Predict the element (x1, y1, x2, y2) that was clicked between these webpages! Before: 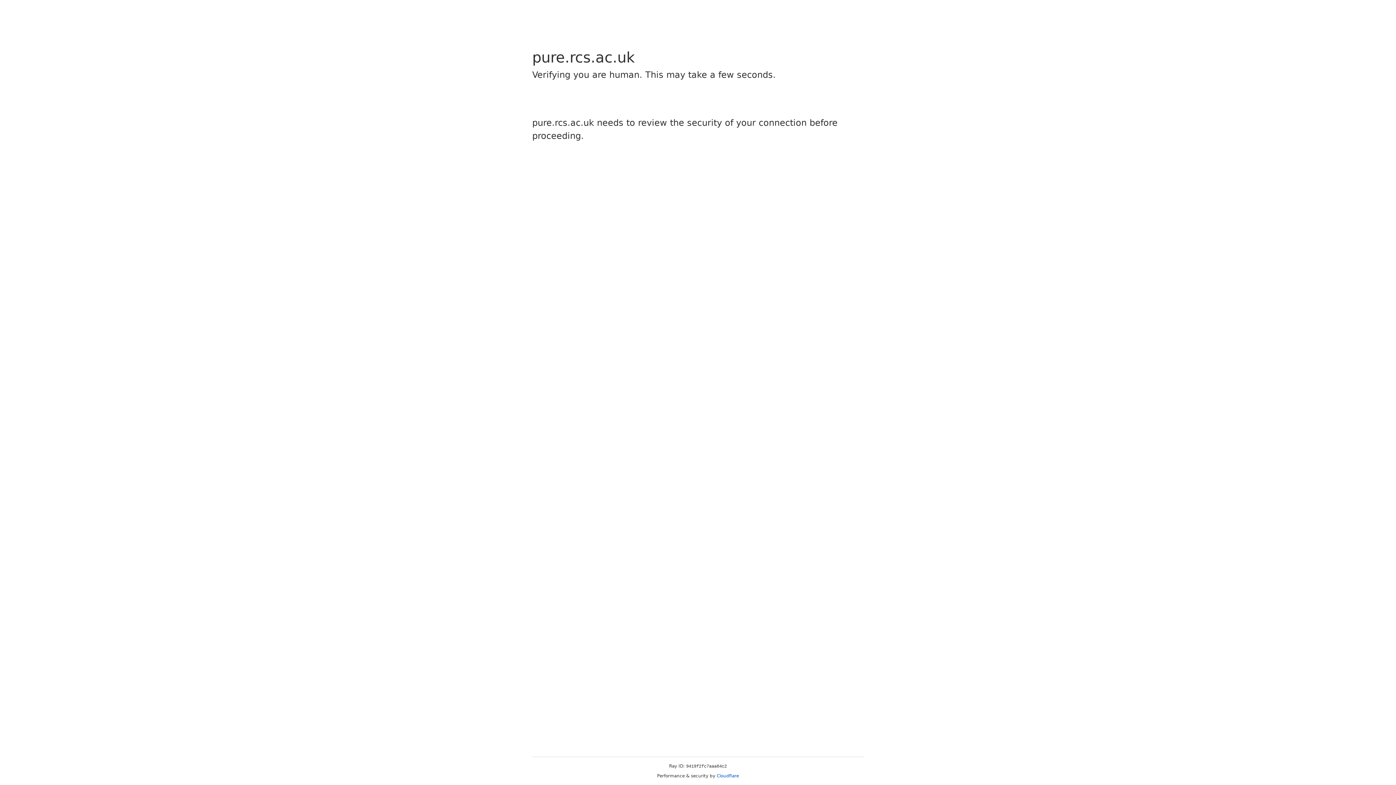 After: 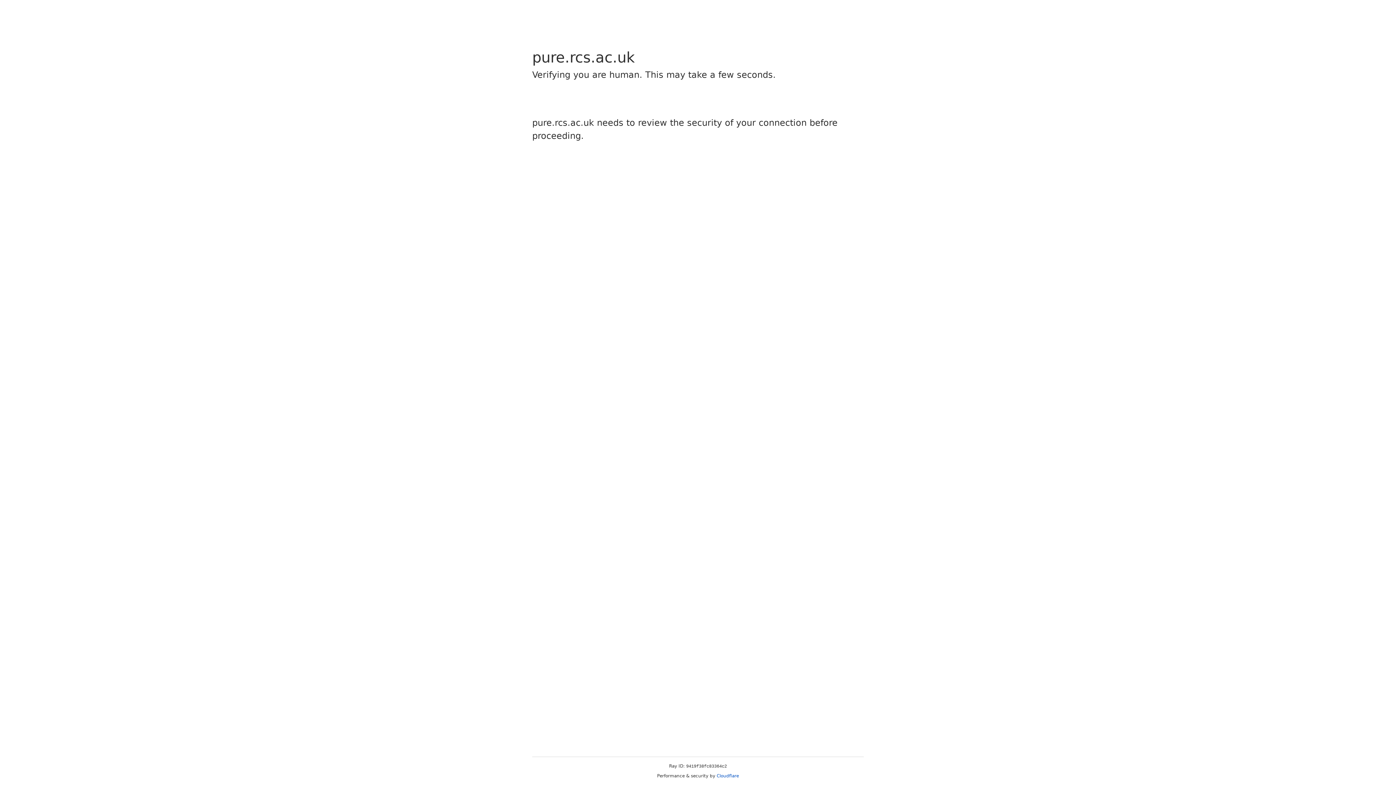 Action: bbox: (716, 773, 739, 778) label: Cloudflare